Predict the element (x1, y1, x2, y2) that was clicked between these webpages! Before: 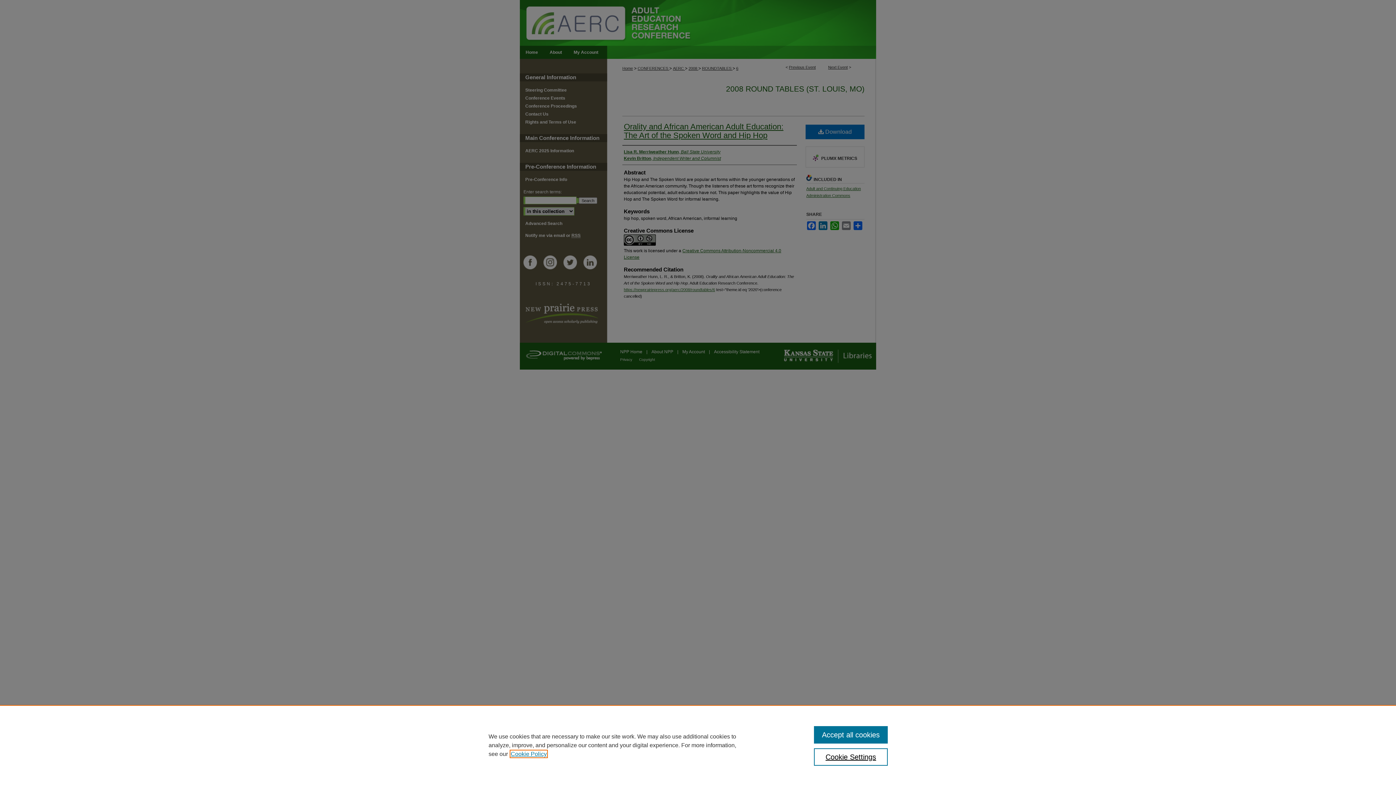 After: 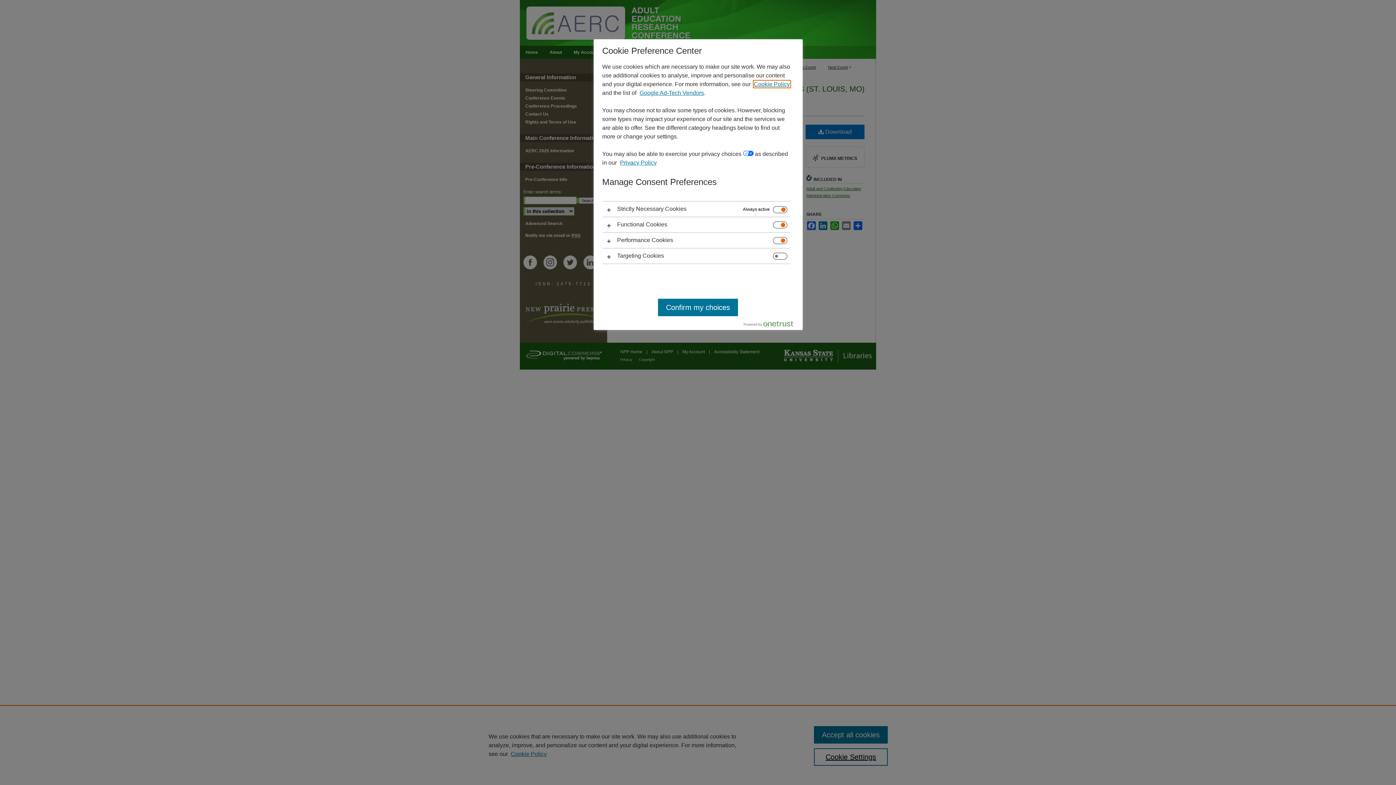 Action: bbox: (814, 748, 887, 766) label: Cookie Settings